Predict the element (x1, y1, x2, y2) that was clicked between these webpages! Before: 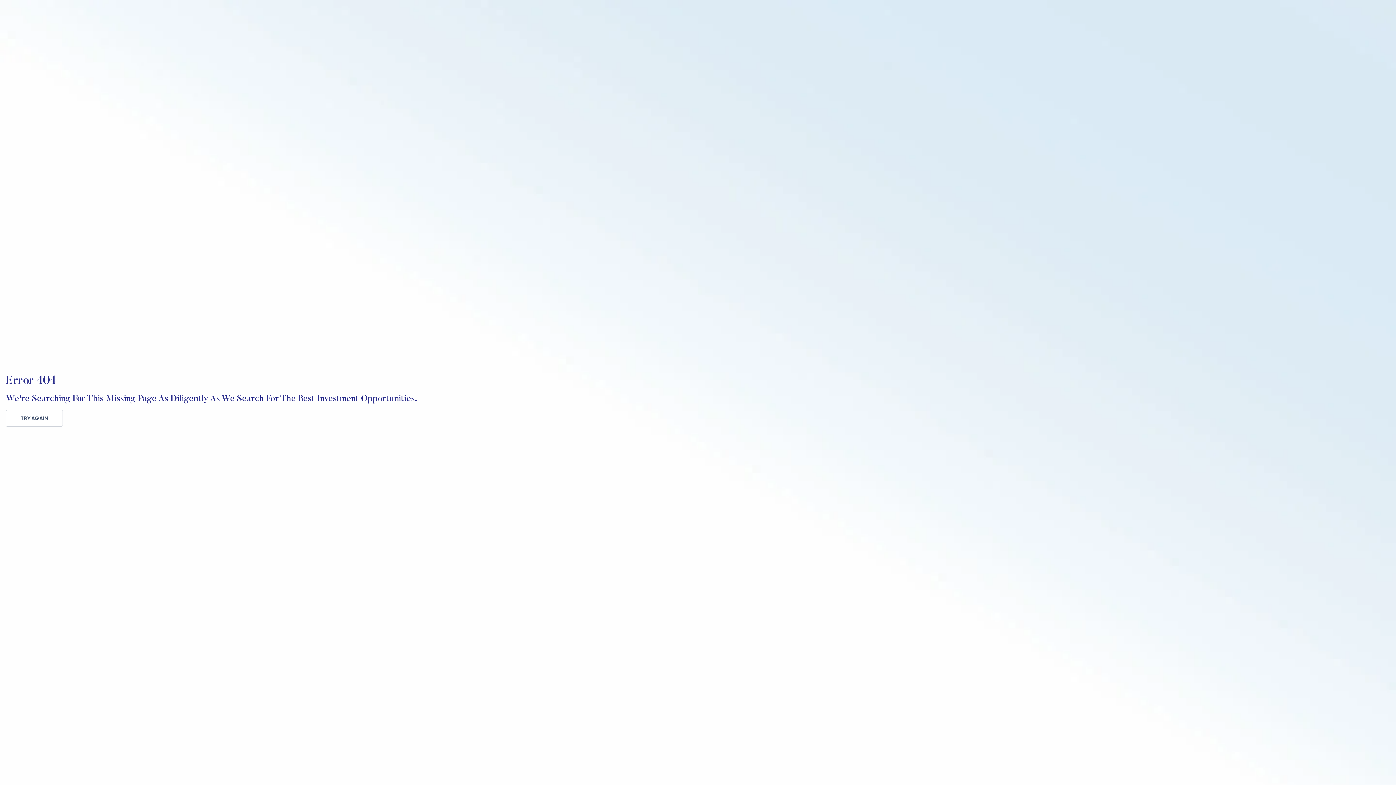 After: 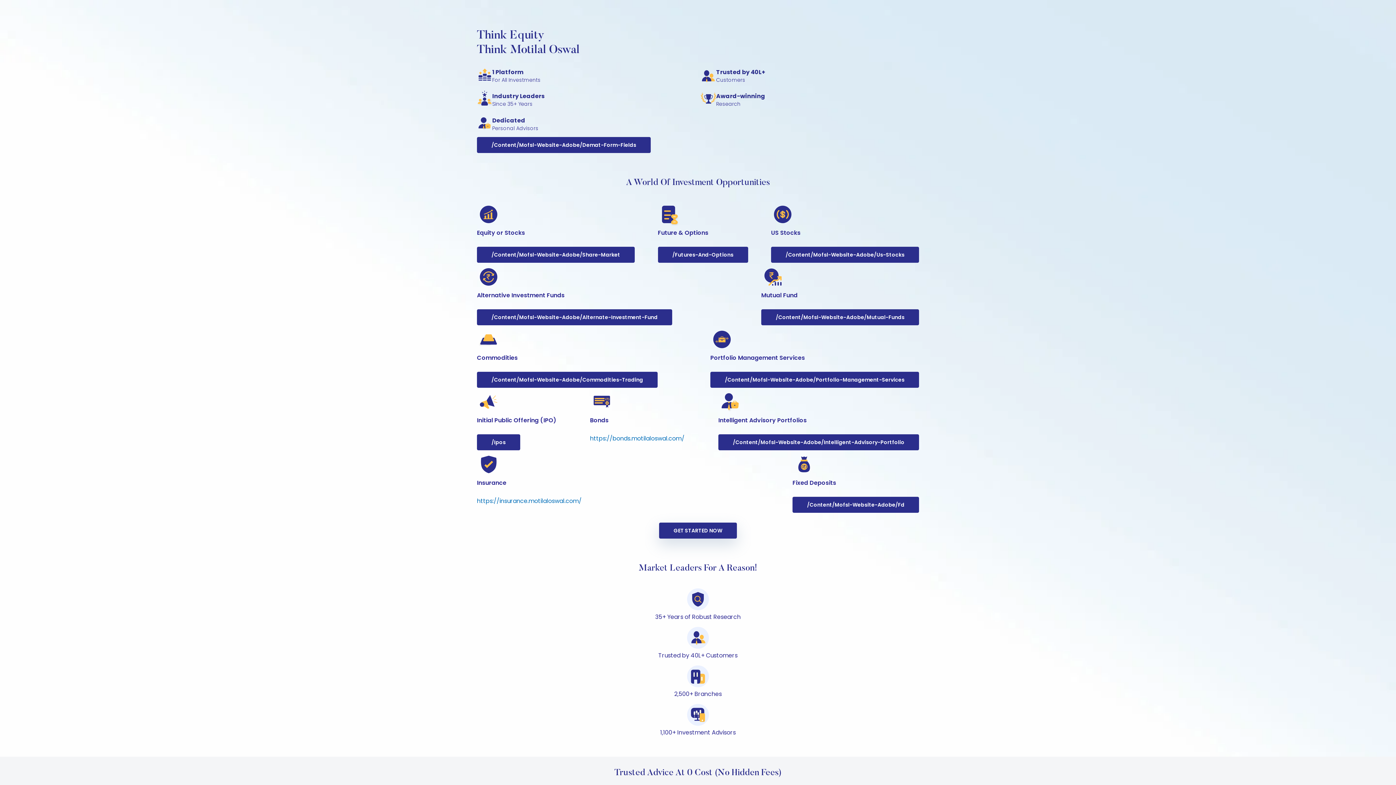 Action: label: TRY AGAIN bbox: (5, 410, 62, 426)